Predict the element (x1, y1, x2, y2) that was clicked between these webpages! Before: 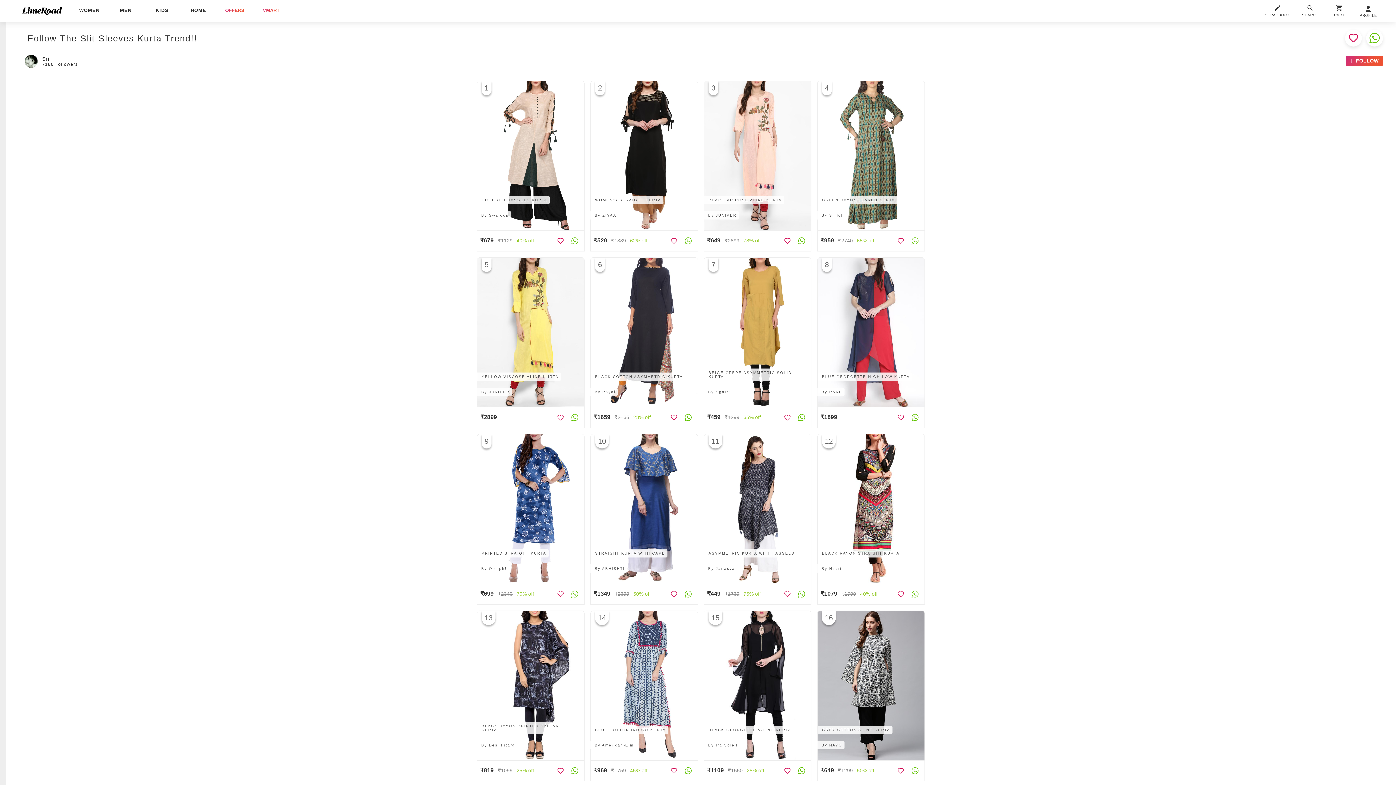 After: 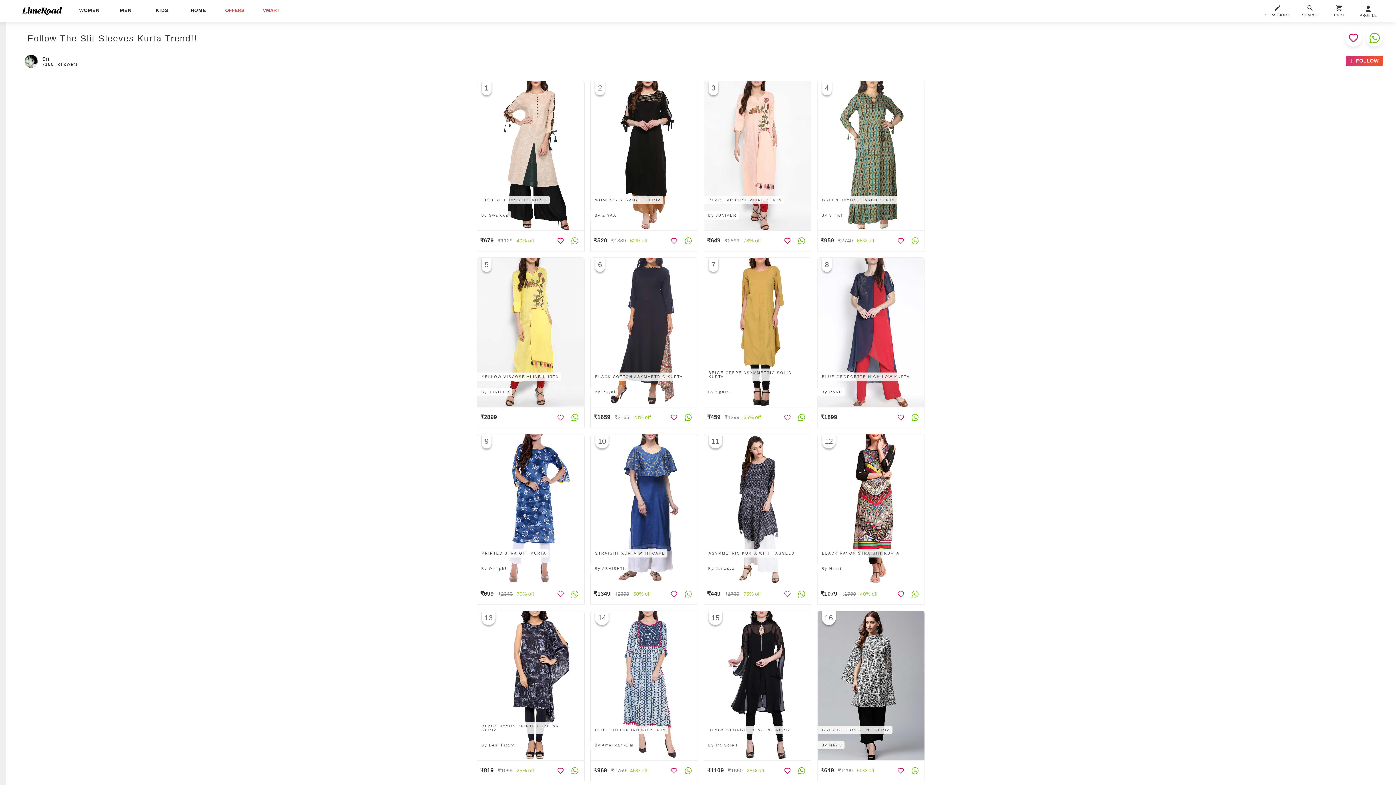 Action: bbox: (684, 767, 692, 774)